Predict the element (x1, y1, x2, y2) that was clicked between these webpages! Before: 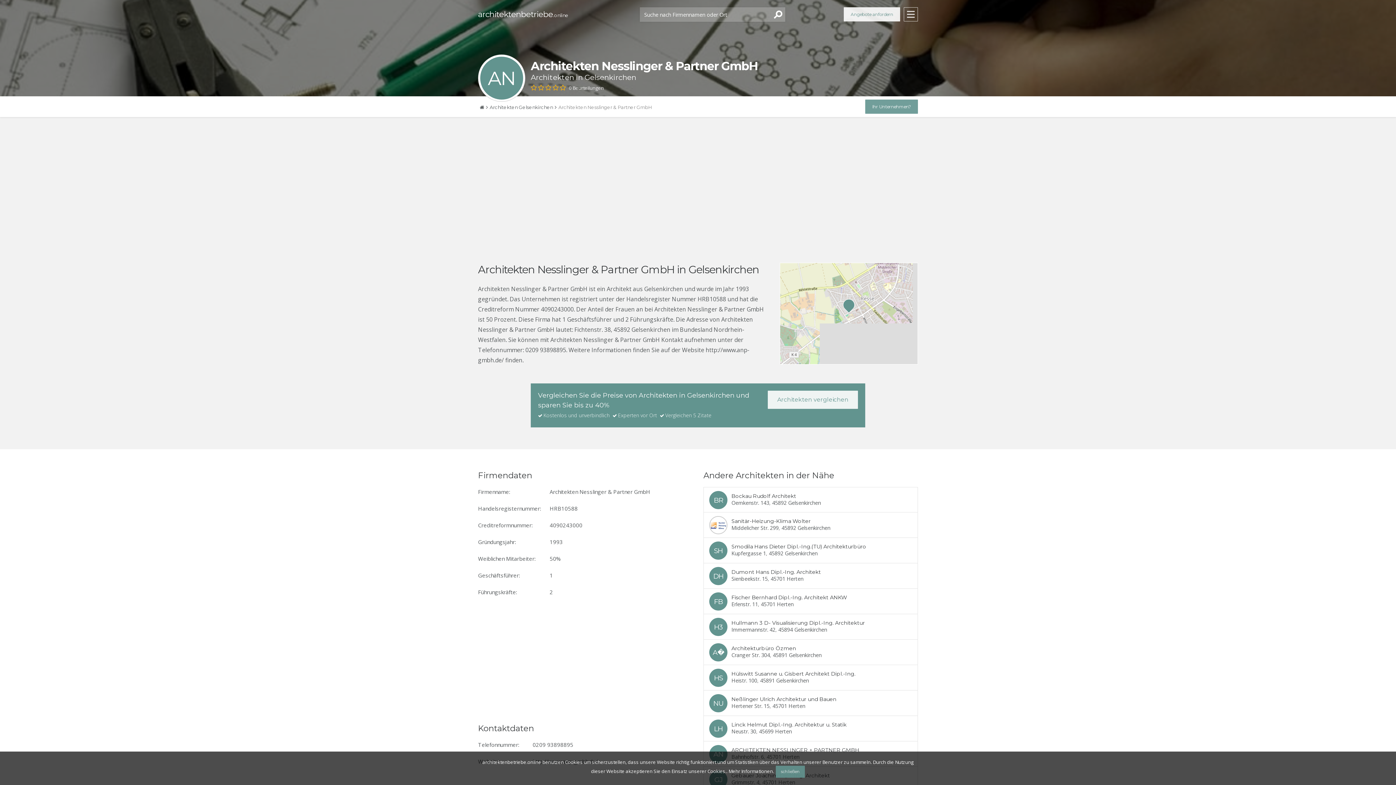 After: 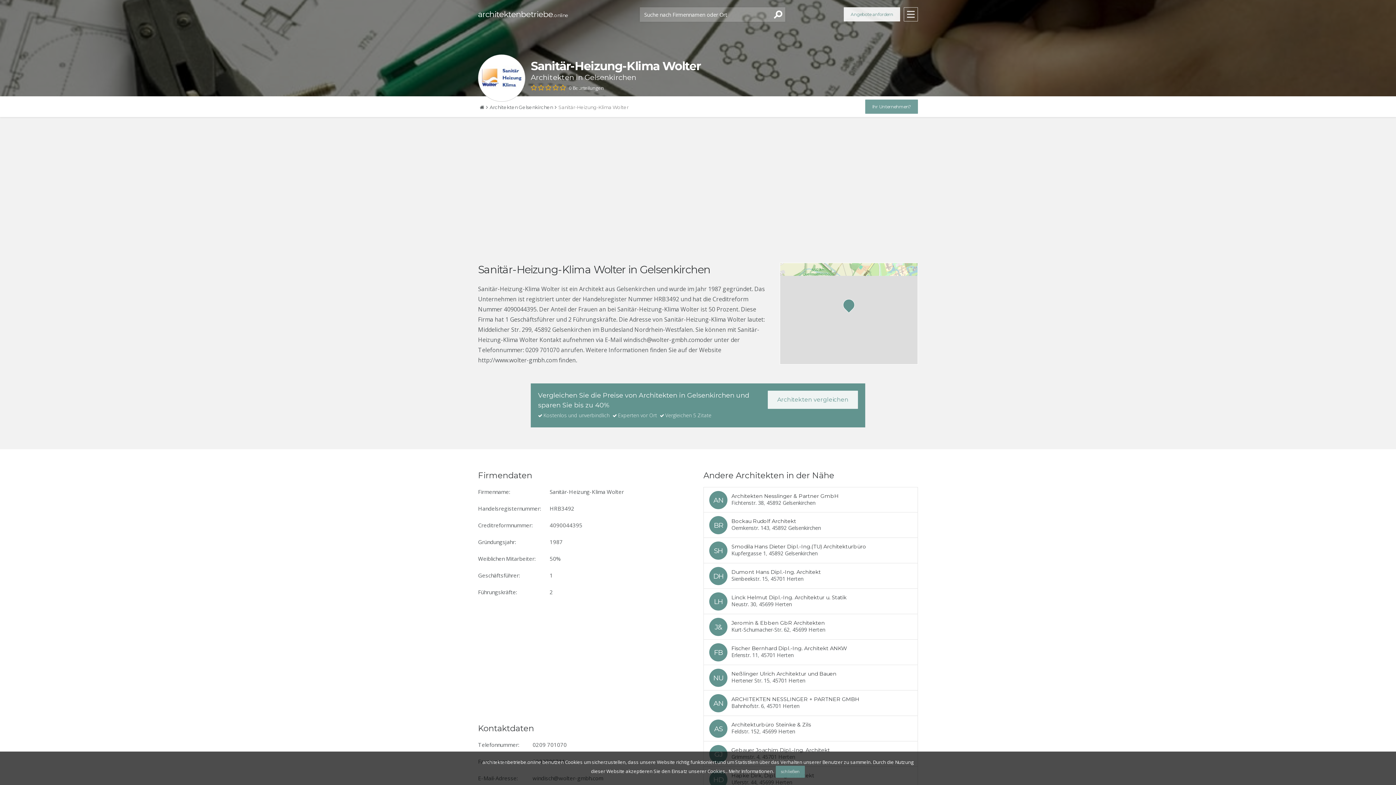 Action: bbox: (704, 512, 917, 537)